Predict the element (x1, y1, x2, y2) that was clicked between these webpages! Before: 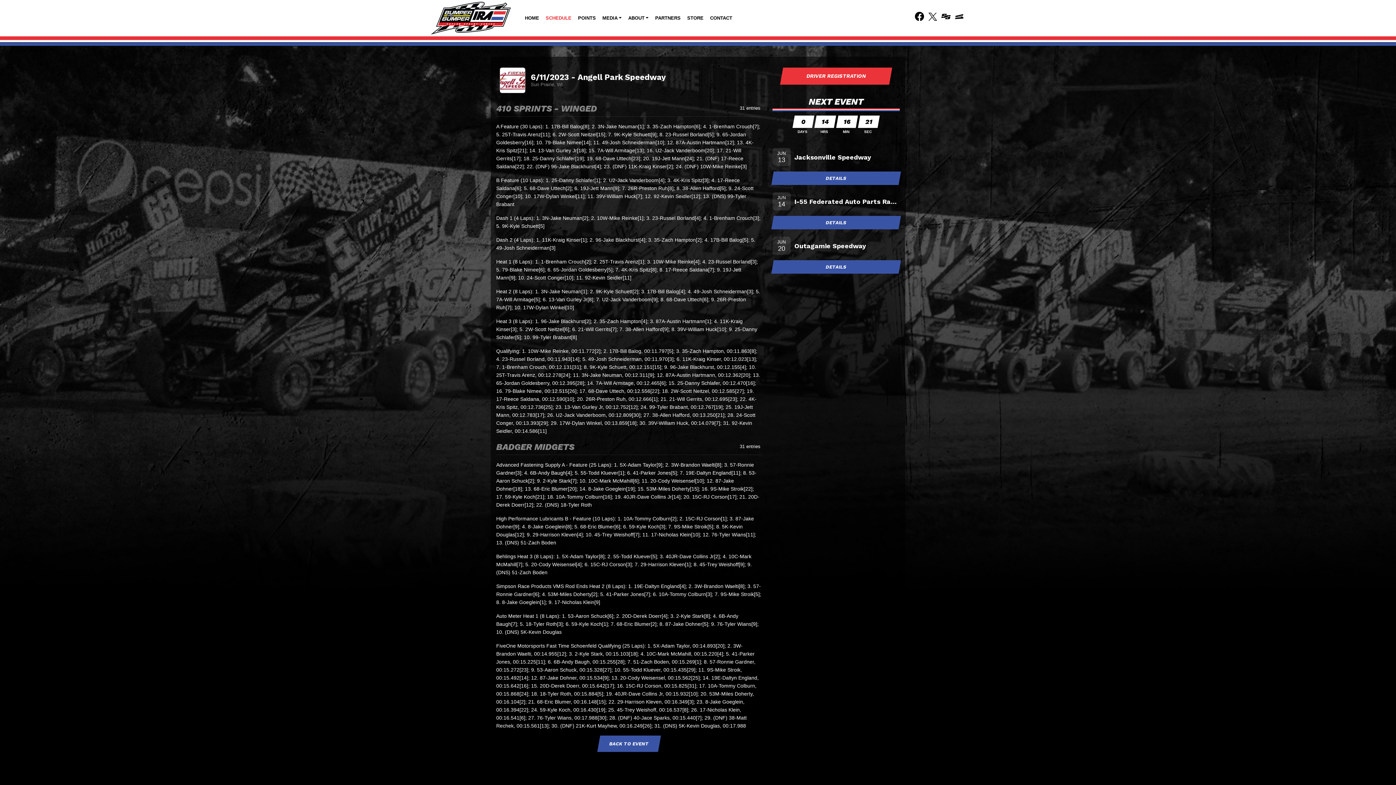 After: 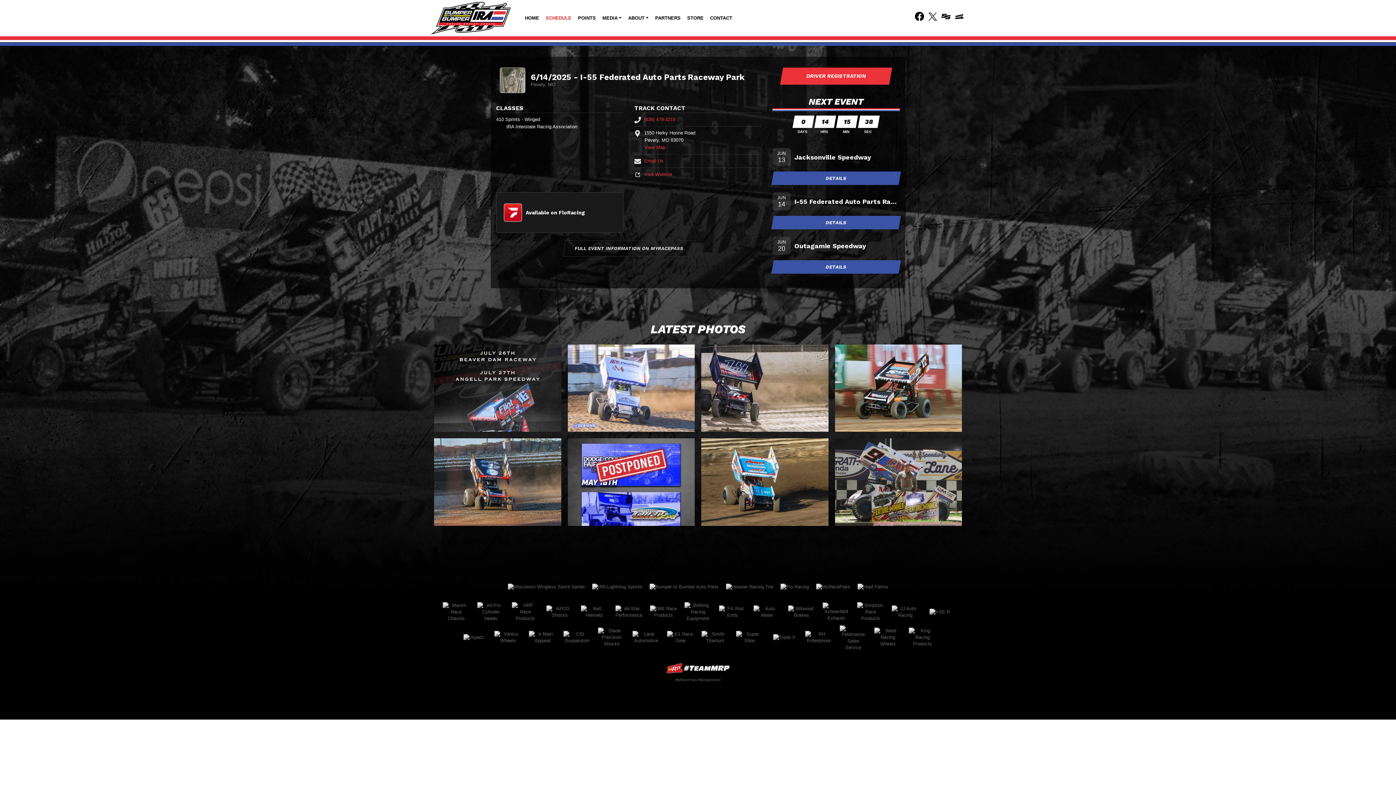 Action: bbox: (771, 216, 901, 229) label: DETAILS